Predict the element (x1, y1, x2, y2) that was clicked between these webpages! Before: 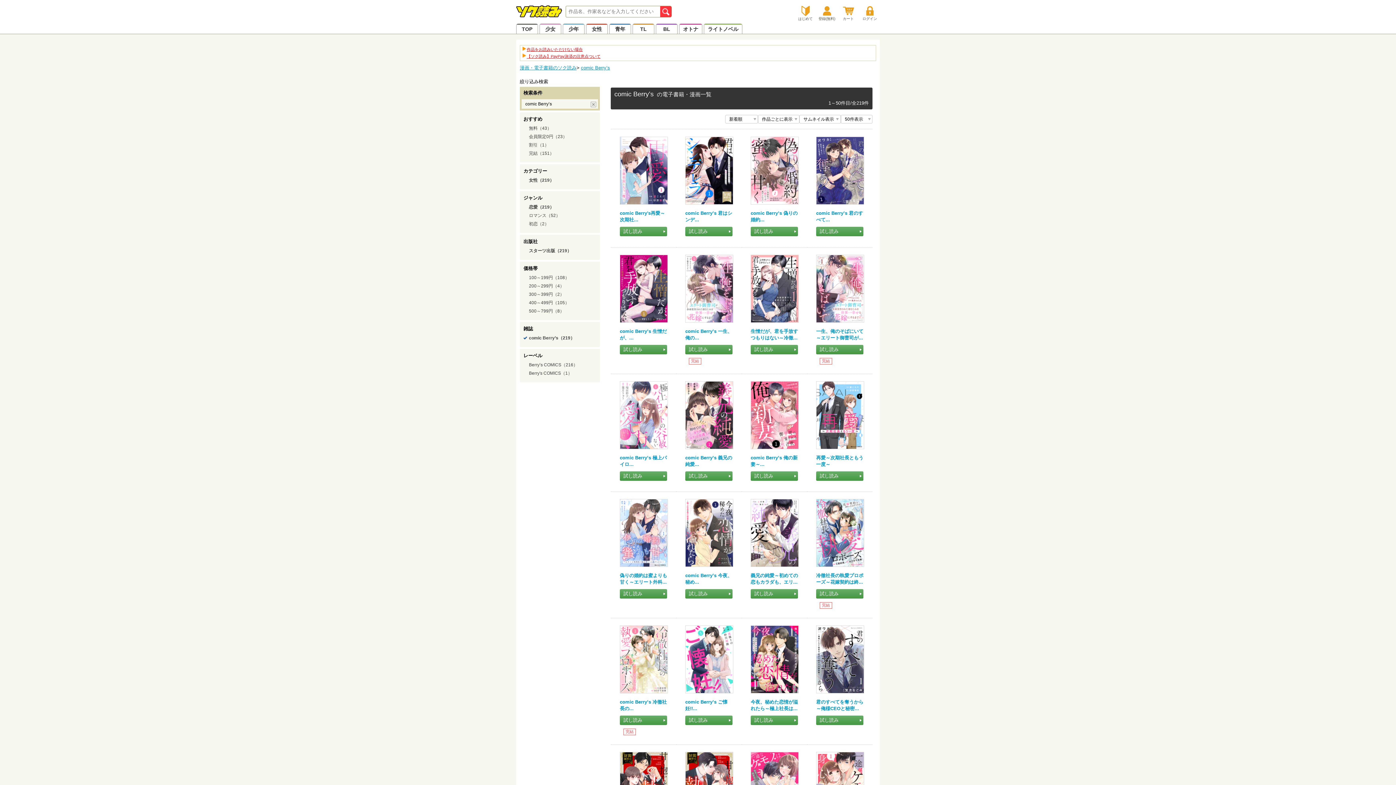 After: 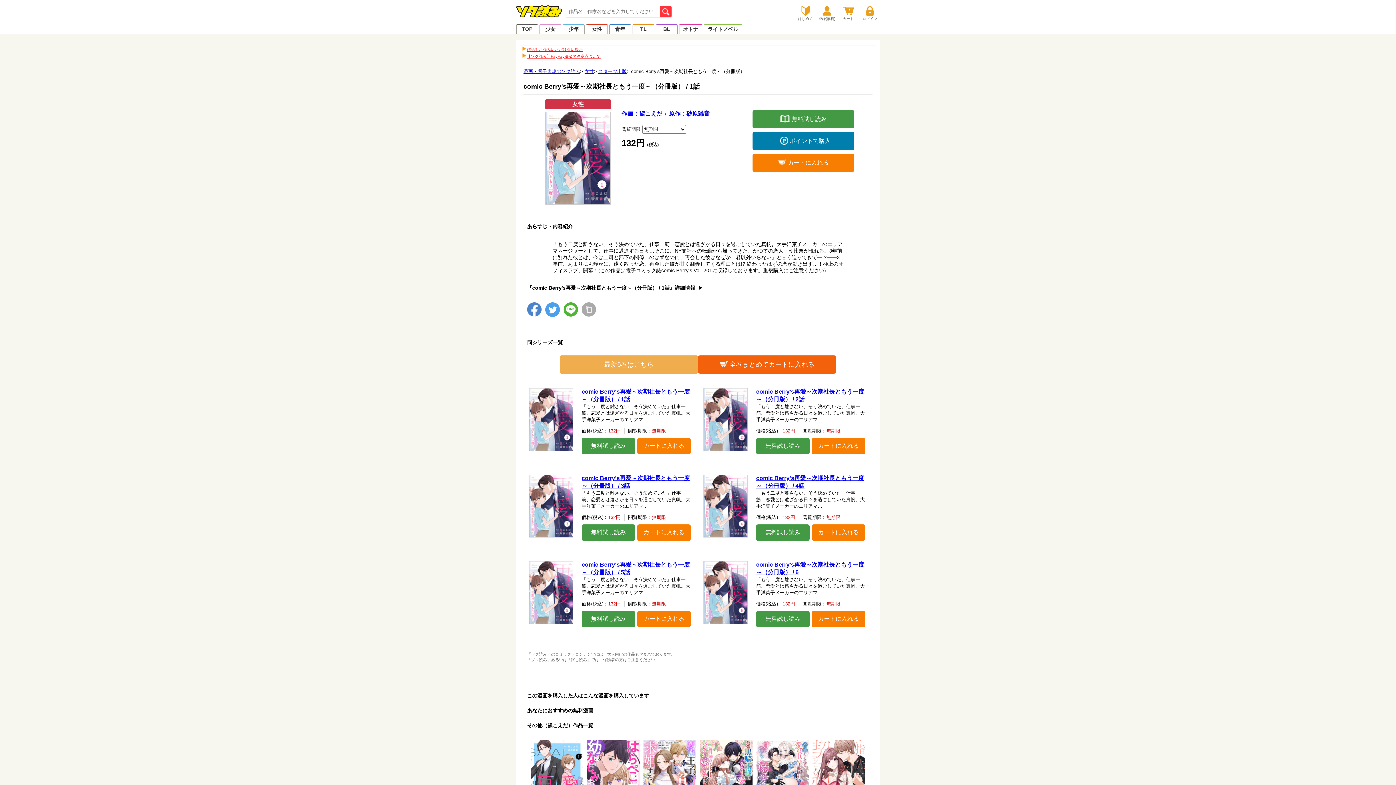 Action: bbox: (620, 200, 668, 205)